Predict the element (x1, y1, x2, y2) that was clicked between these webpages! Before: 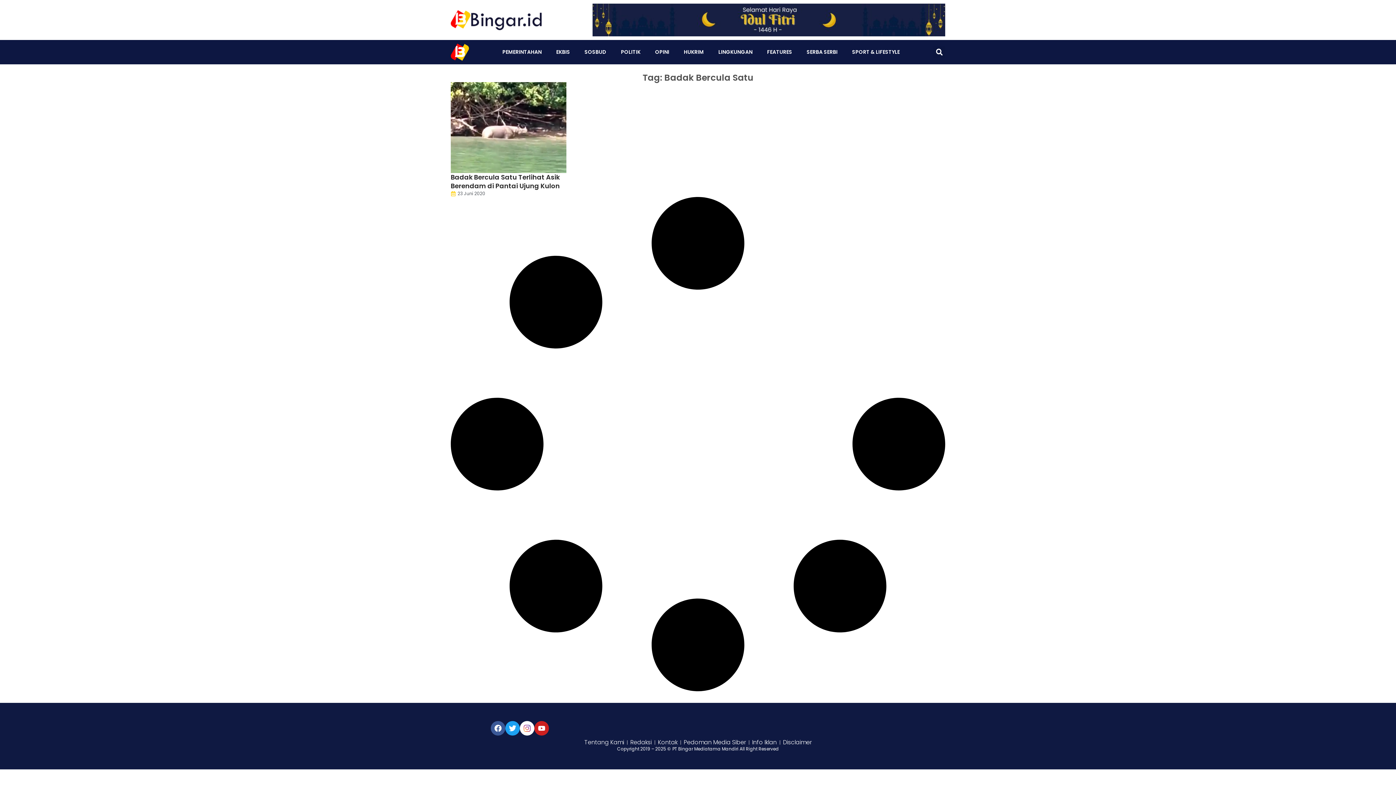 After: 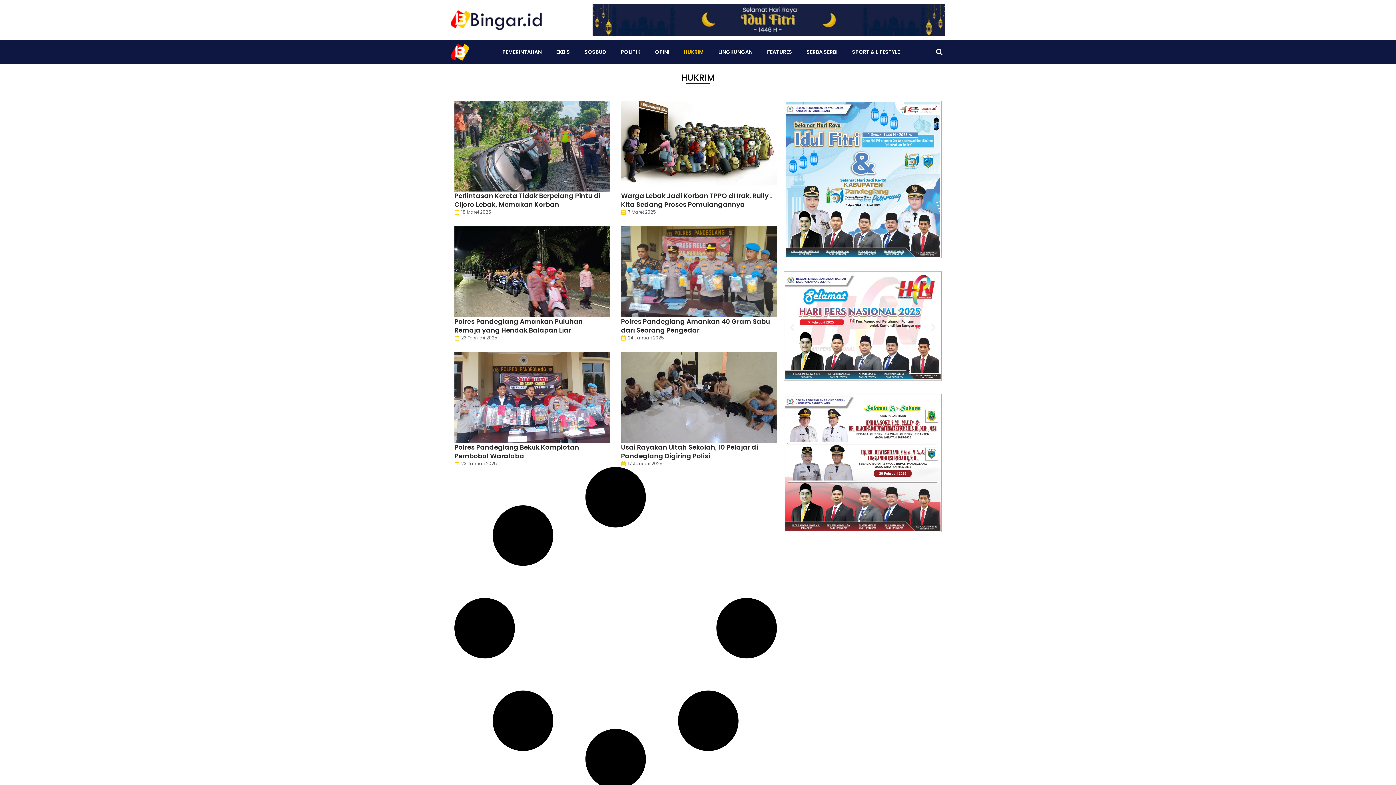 Action: bbox: (676, 43, 711, 60) label: HUKRIM